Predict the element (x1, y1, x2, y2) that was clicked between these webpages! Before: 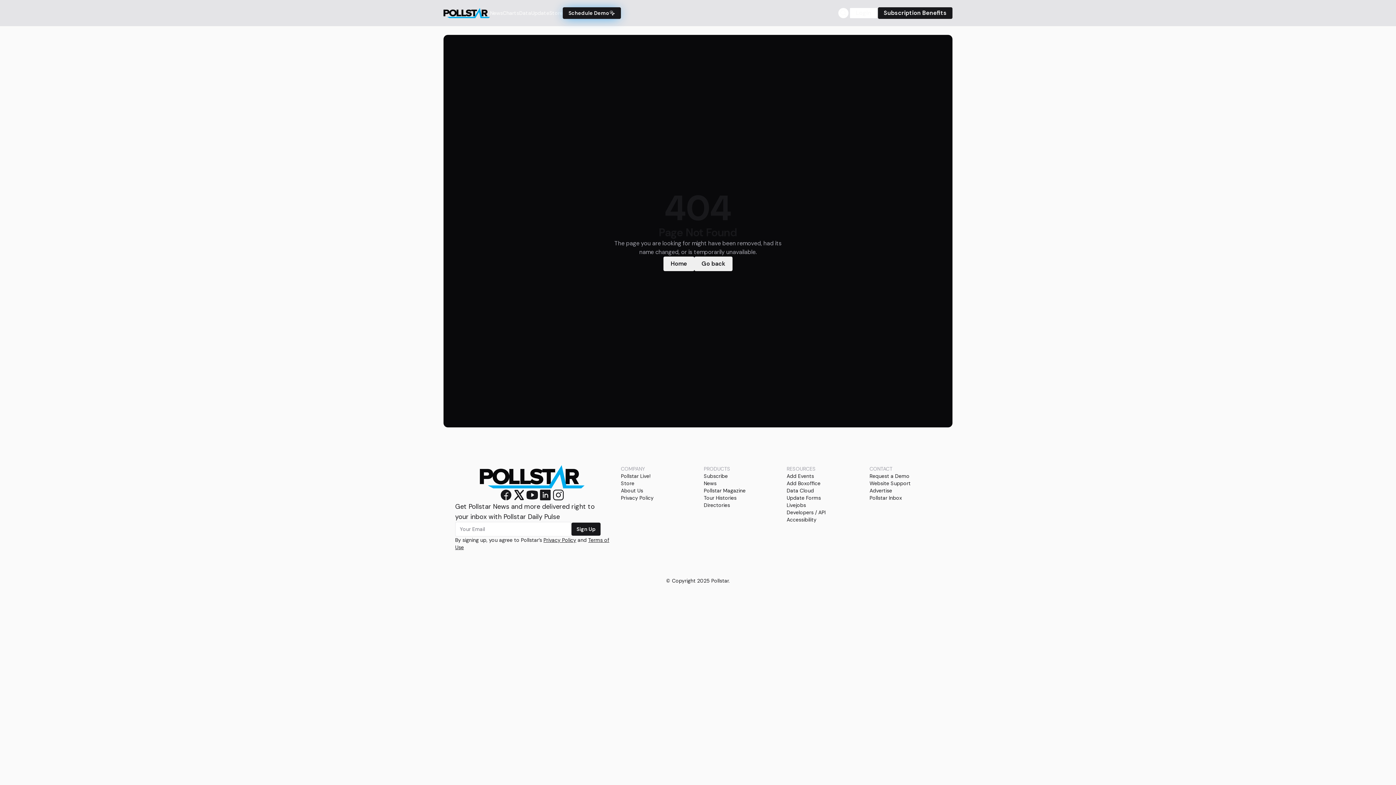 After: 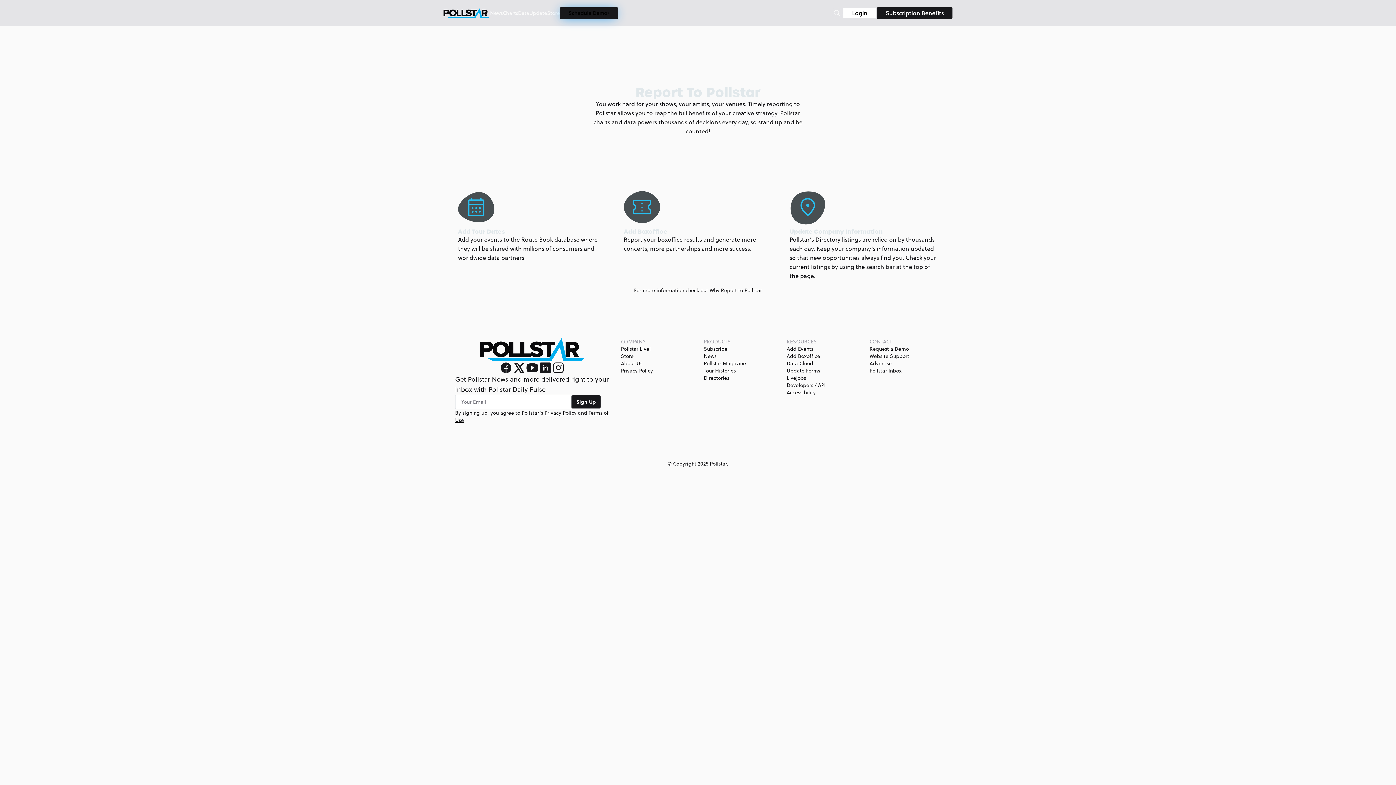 Action: bbox: (531, 9, 549, 16) label: Update